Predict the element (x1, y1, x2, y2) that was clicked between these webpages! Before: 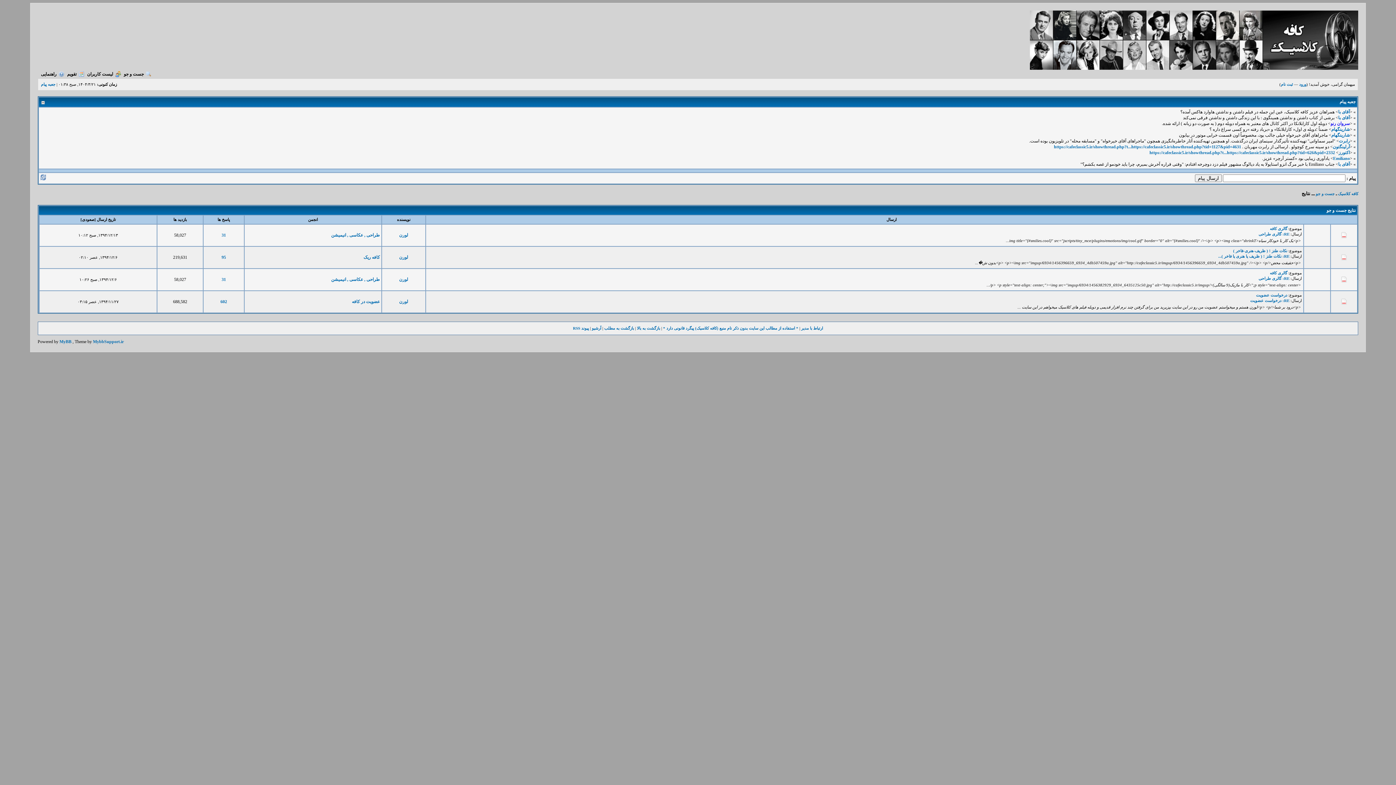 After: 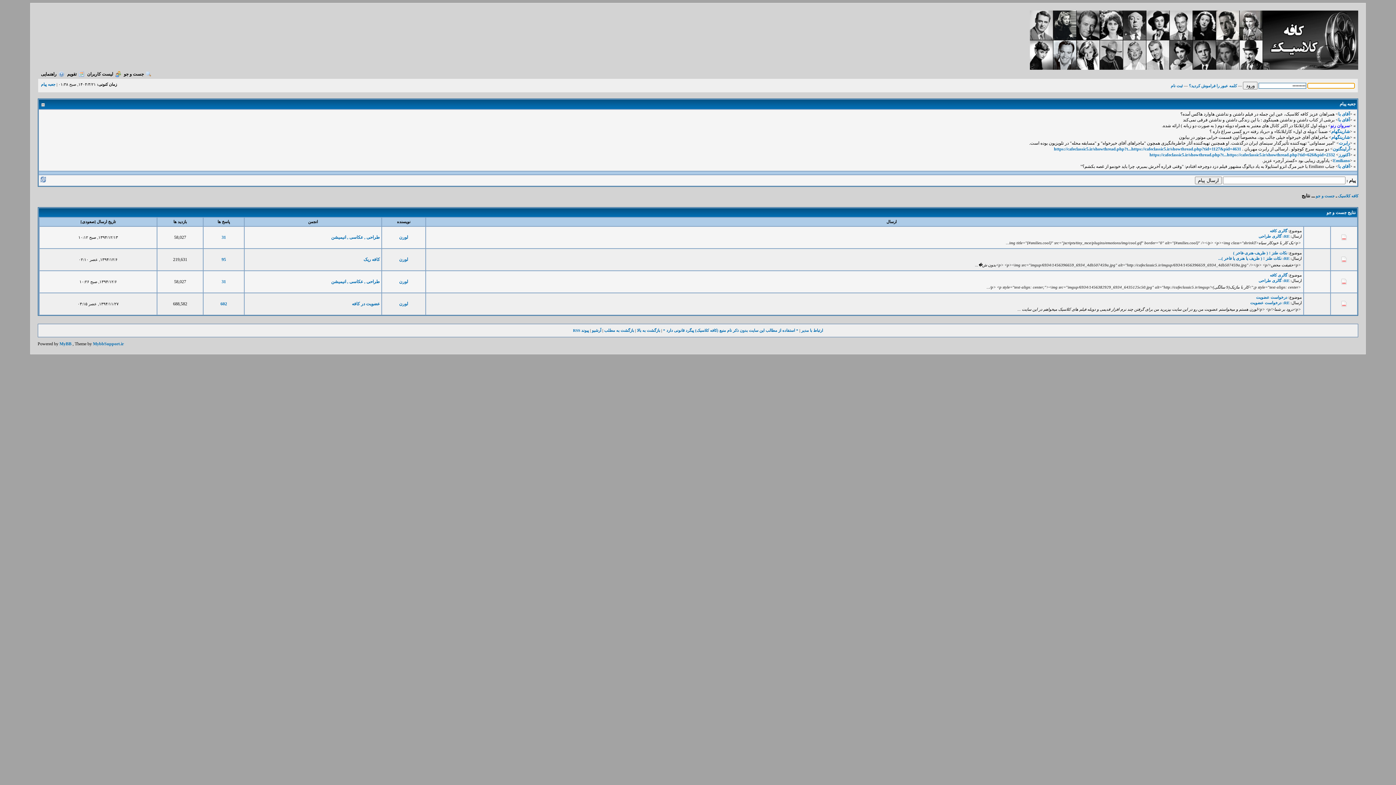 Action: label: ورود bbox: (1299, 82, 1306, 86)